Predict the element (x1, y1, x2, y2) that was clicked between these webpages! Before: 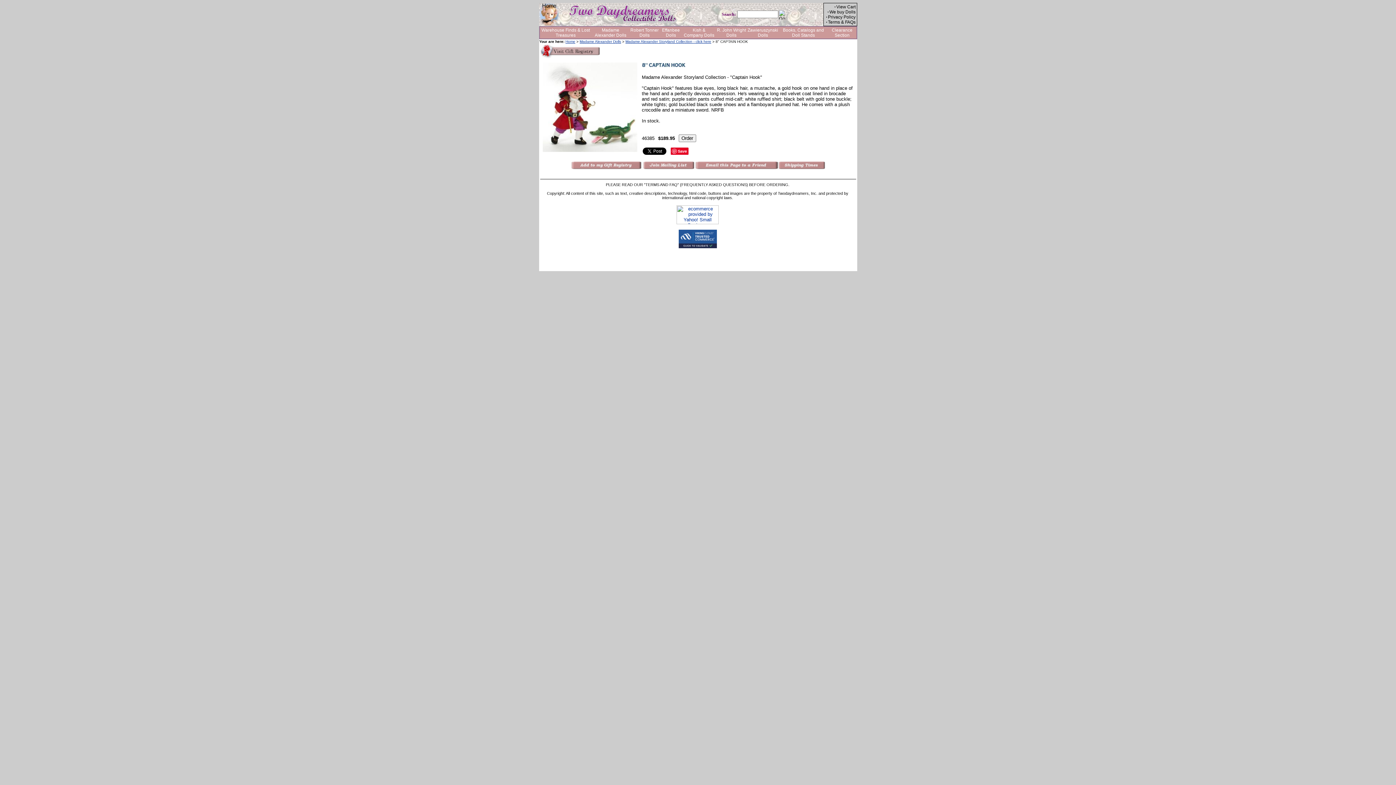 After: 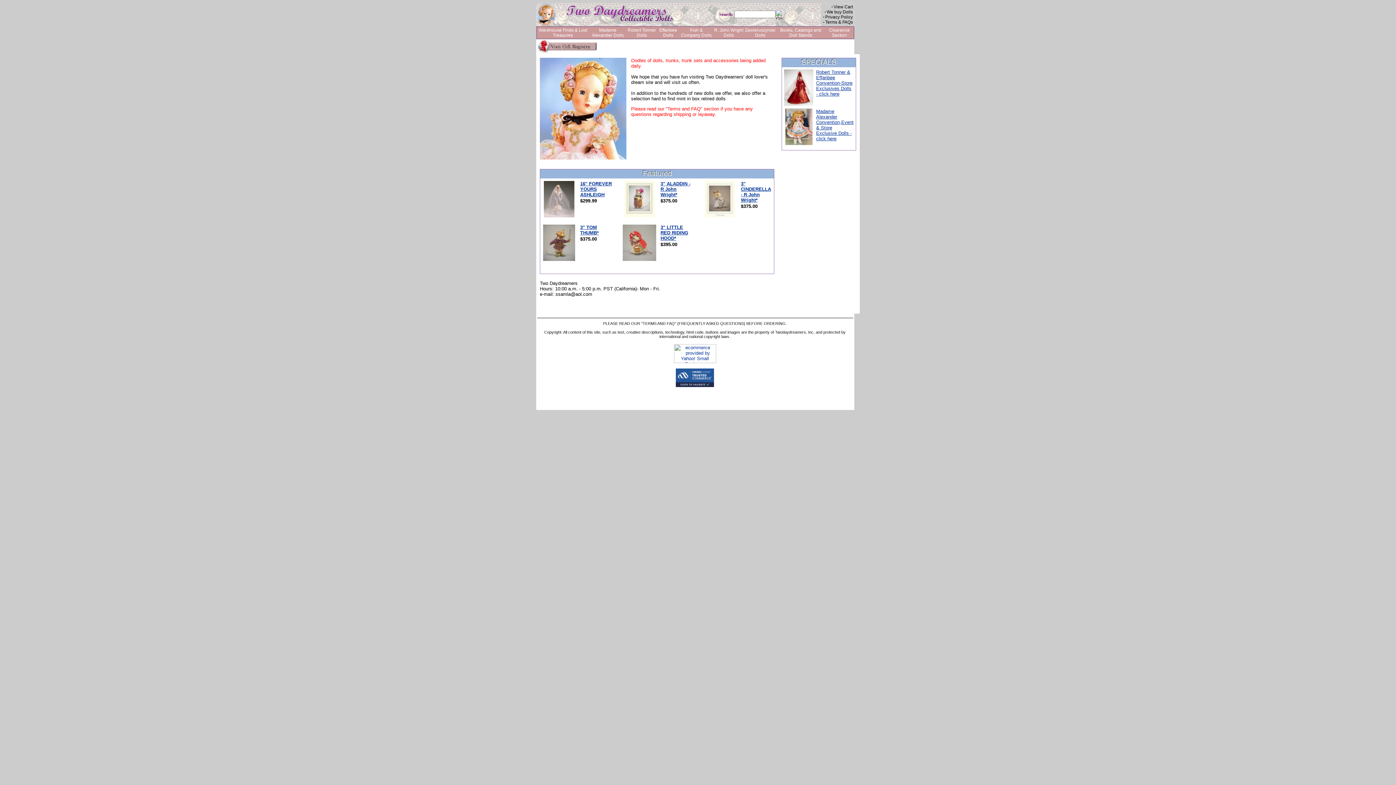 Action: label: Home bbox: (565, 39, 575, 43)